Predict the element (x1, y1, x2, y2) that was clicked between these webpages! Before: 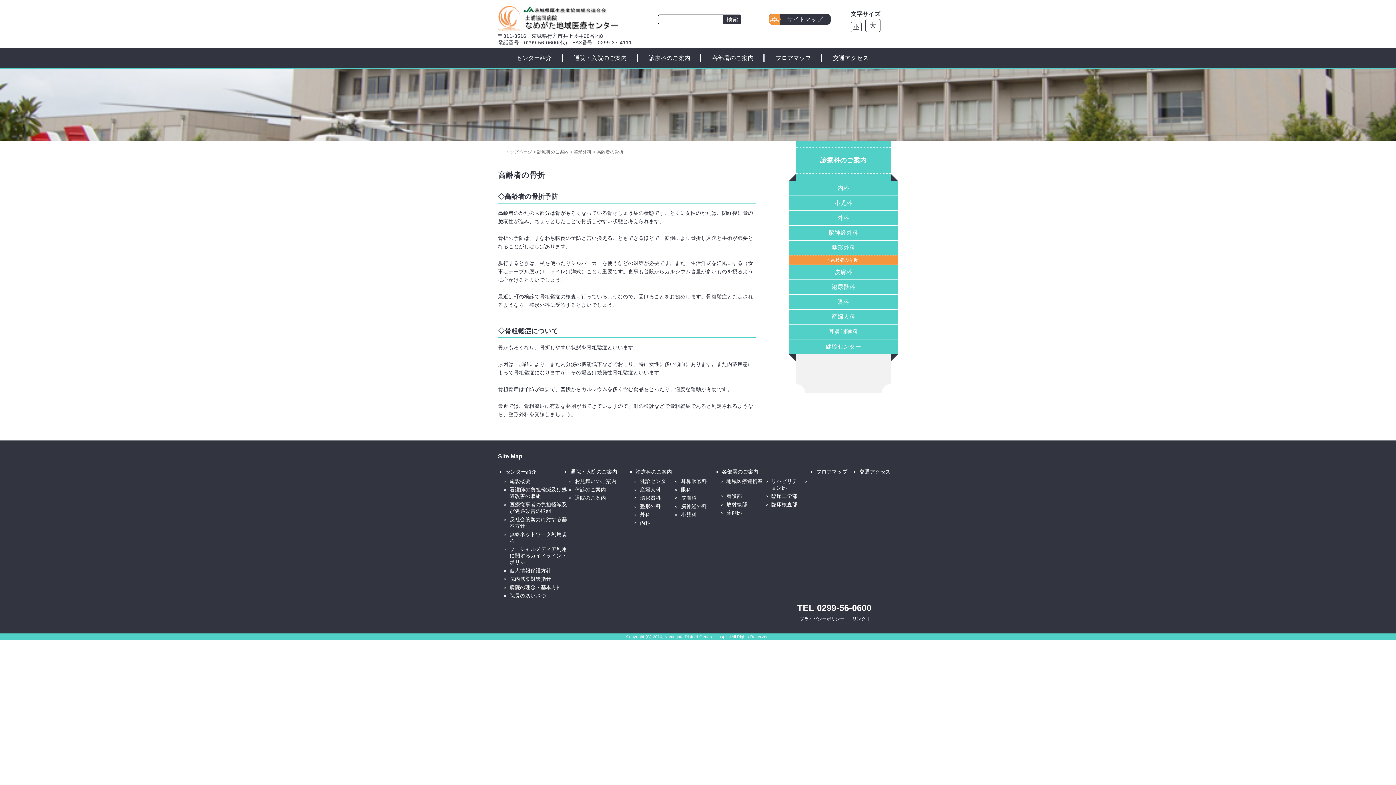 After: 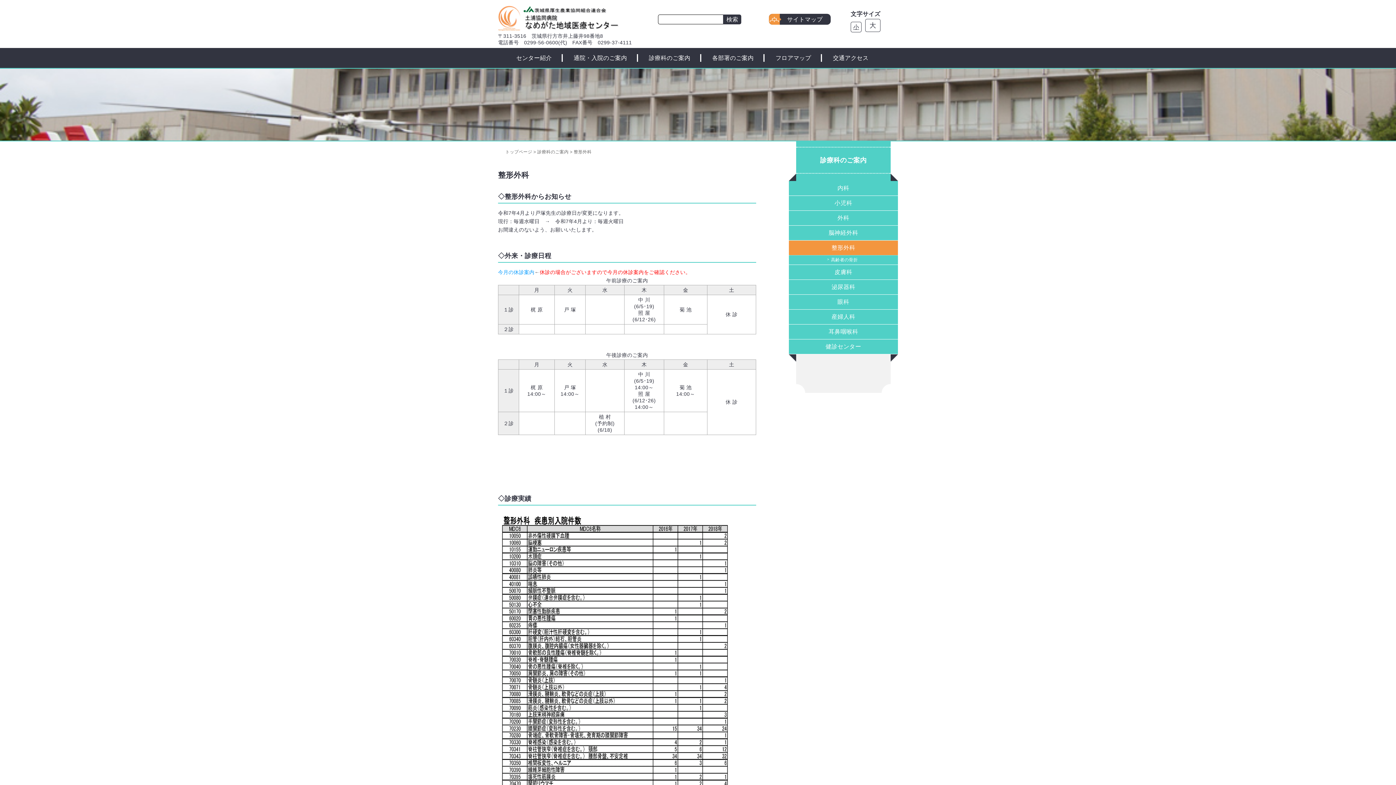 Action: bbox: (789, 240, 898, 255) label: 整形外科